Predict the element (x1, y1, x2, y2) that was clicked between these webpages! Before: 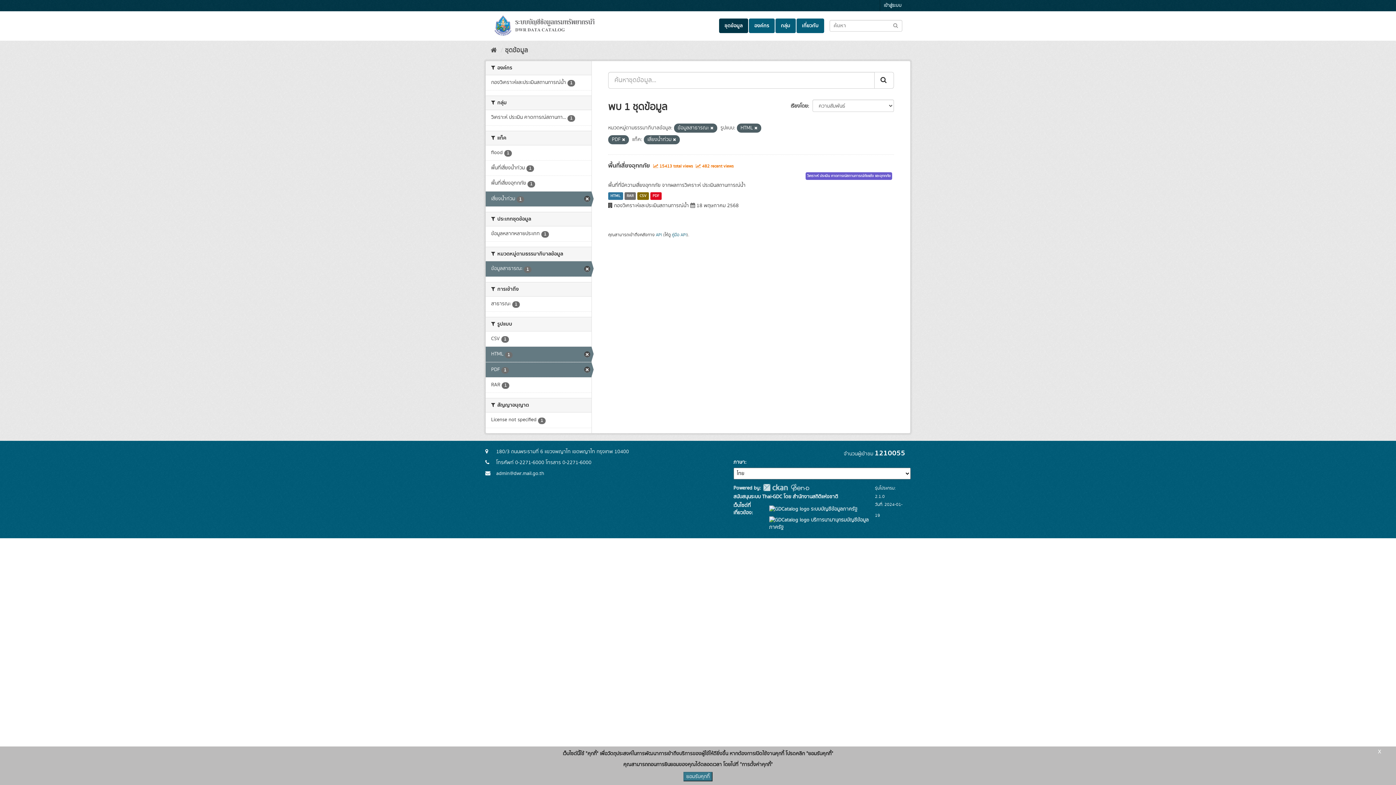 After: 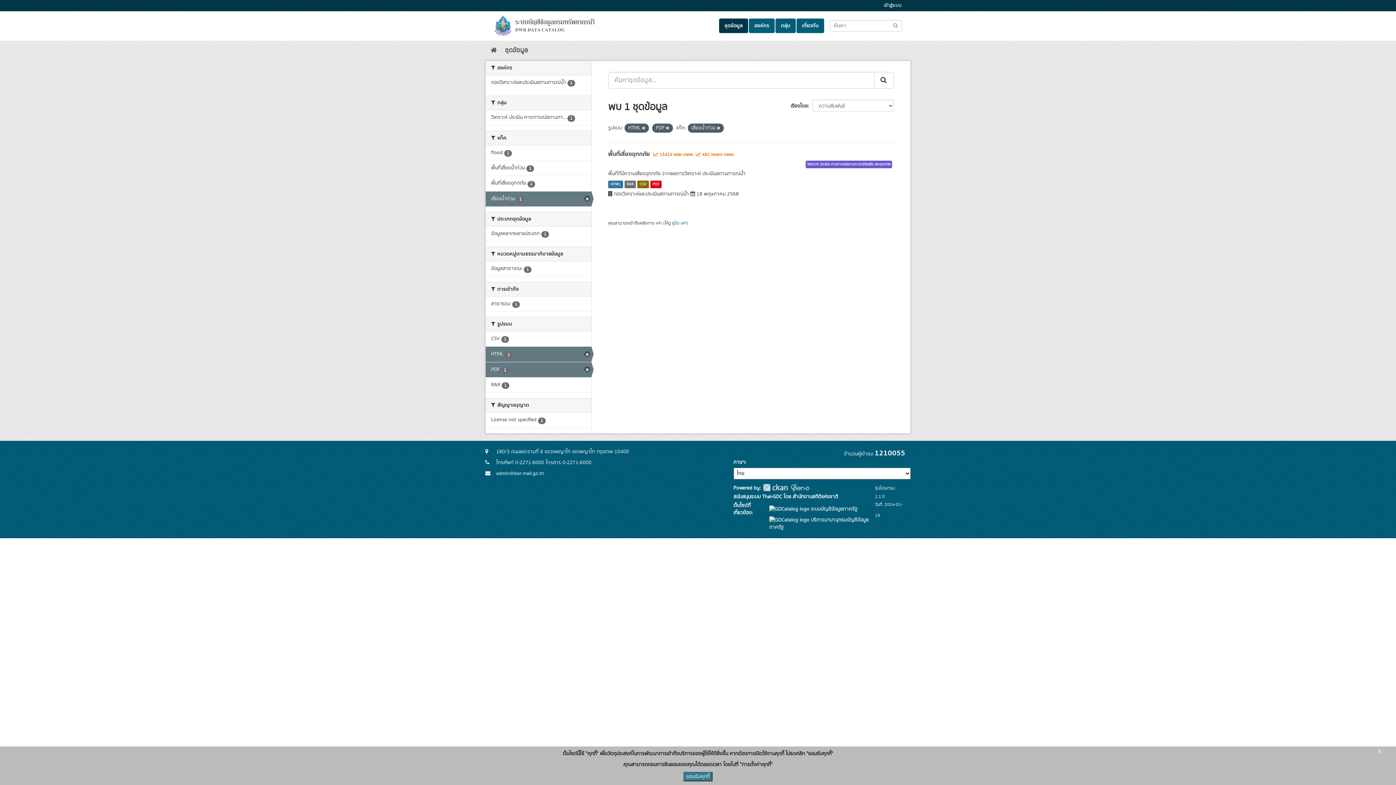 Action: label: ข้อมูลสาธารณะ 1 bbox: (485, 261, 591, 276)